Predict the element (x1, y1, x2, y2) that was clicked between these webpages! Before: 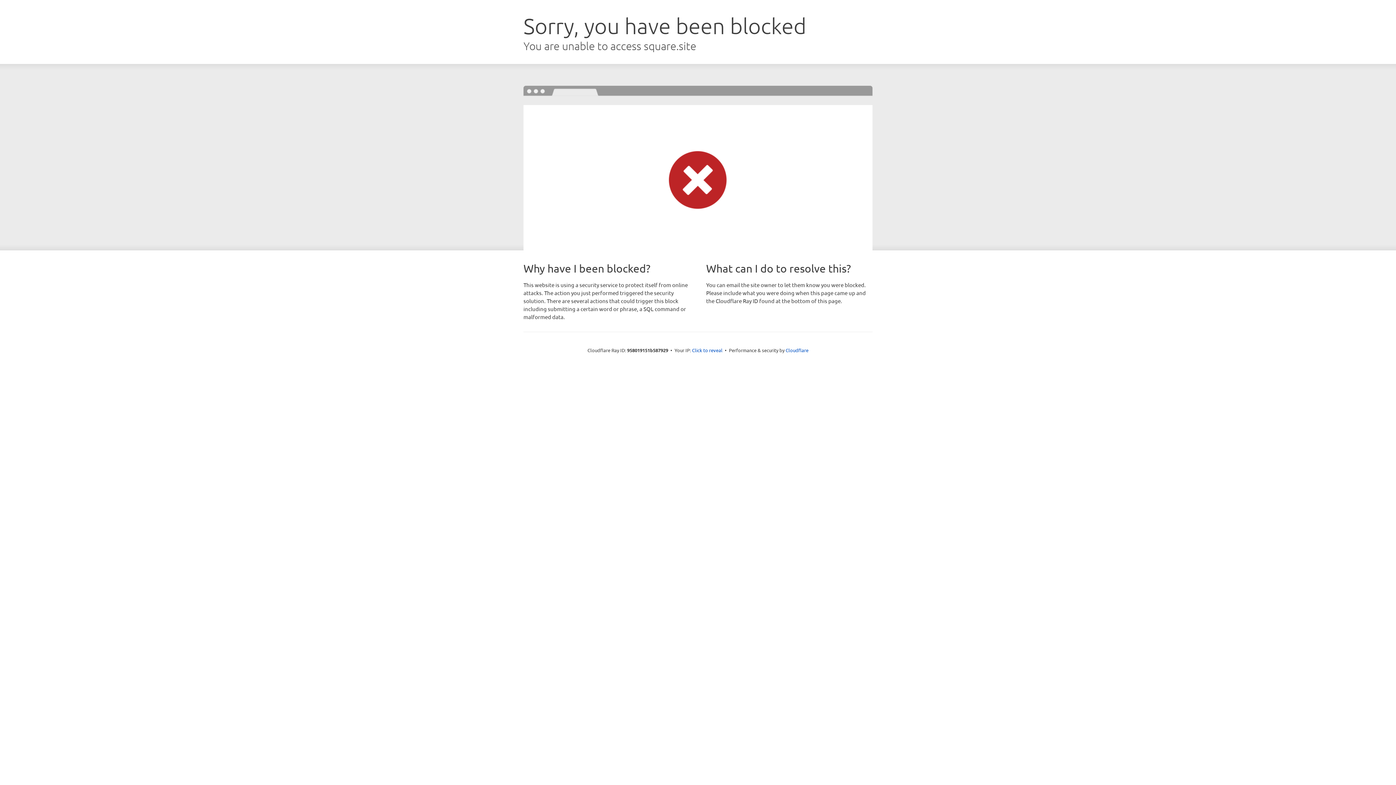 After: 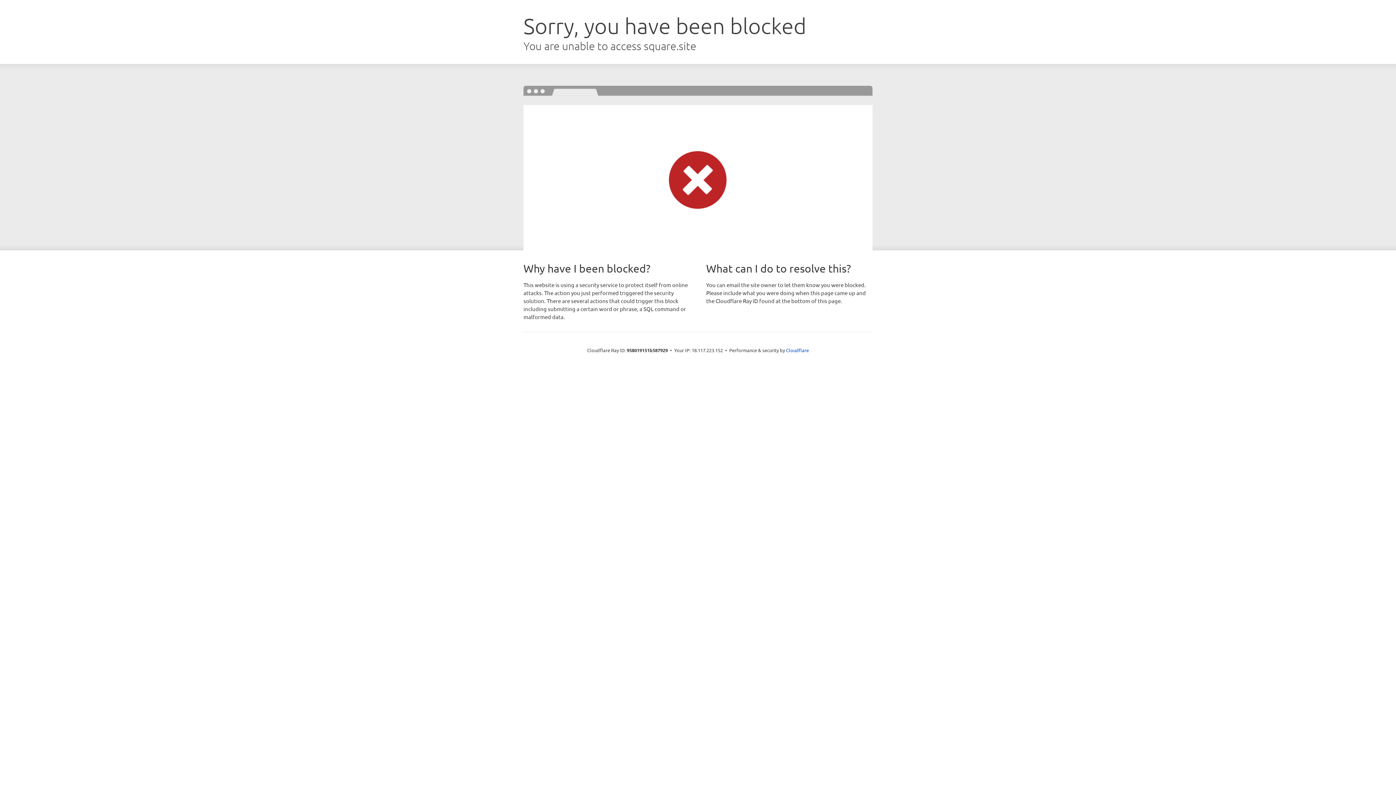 Action: label: Click to reveal bbox: (692, 346, 722, 353)